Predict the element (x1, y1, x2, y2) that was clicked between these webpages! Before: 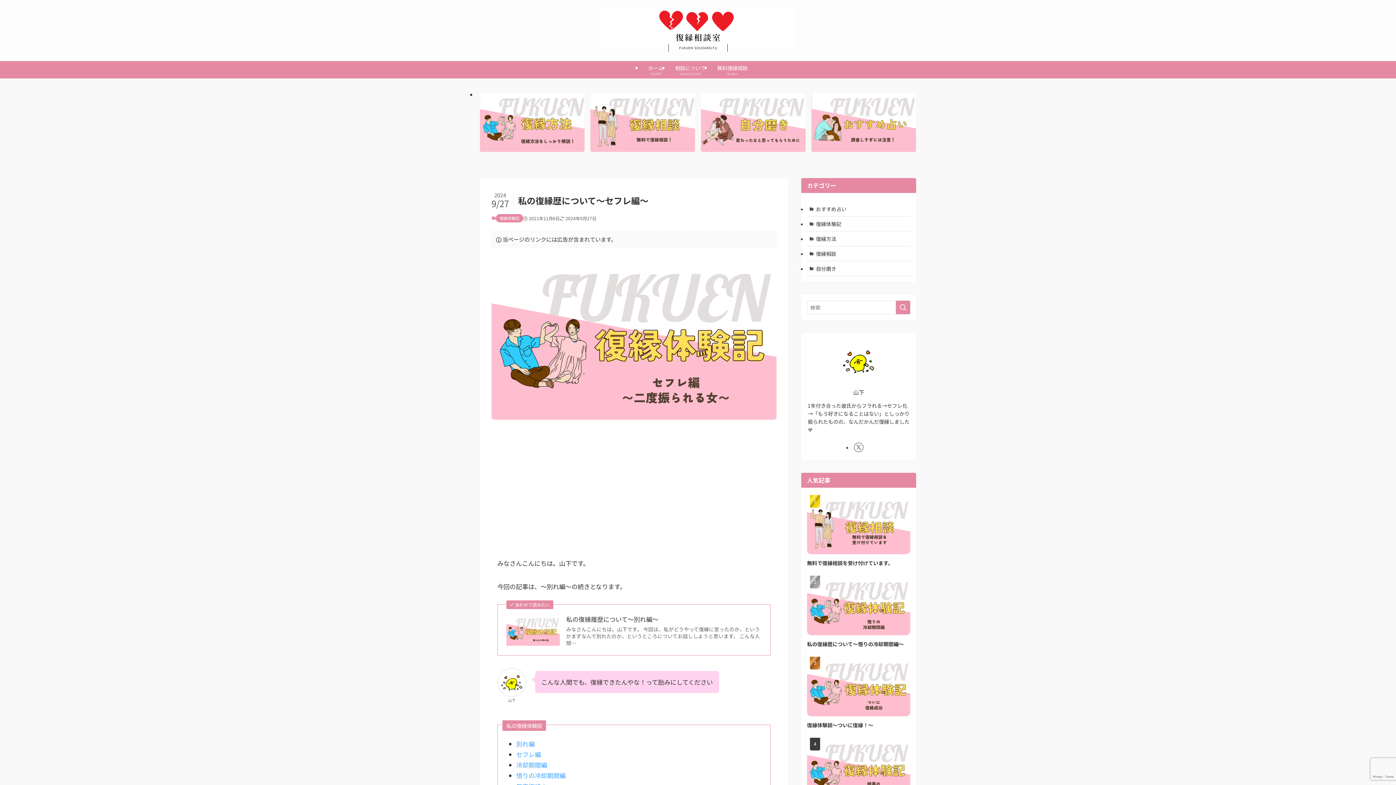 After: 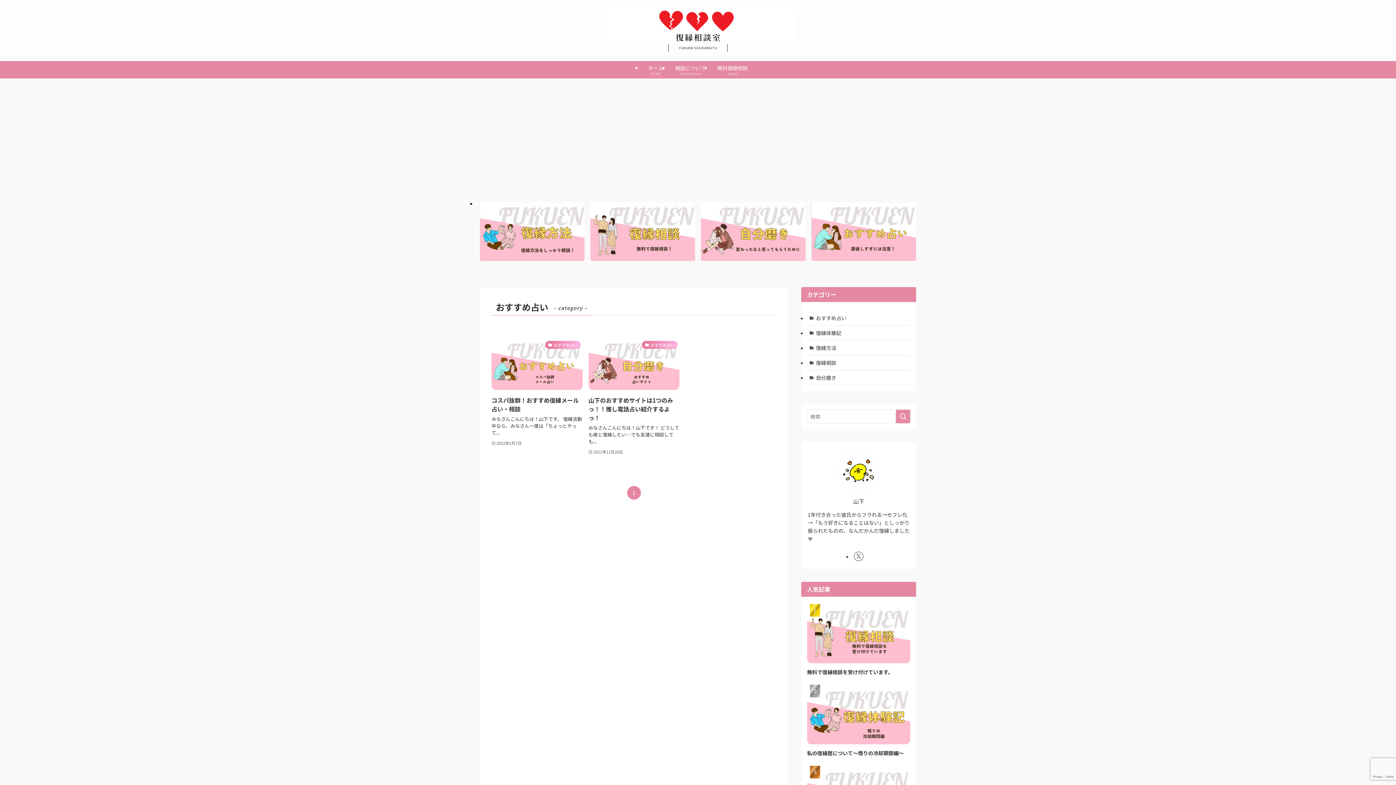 Action: bbox: (811, 93, 916, 152)